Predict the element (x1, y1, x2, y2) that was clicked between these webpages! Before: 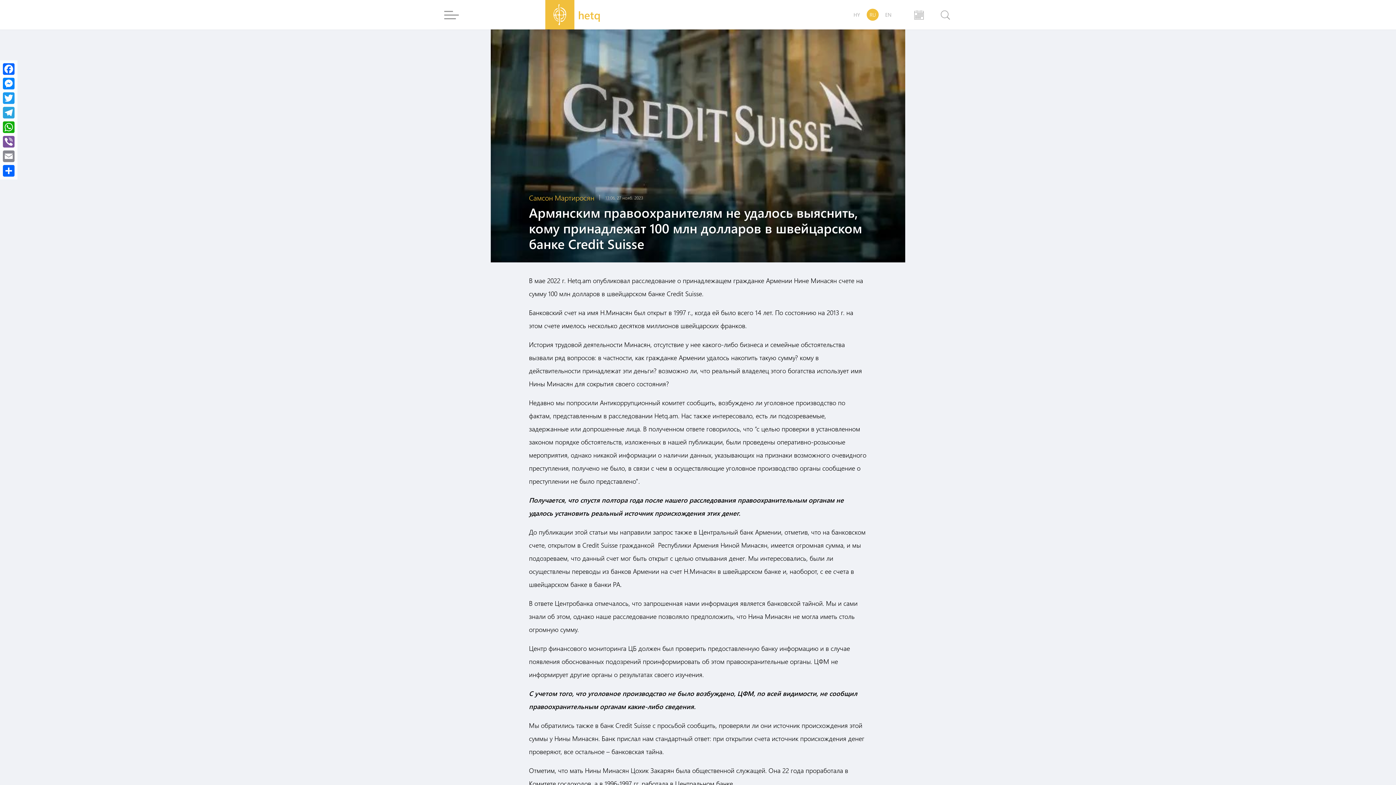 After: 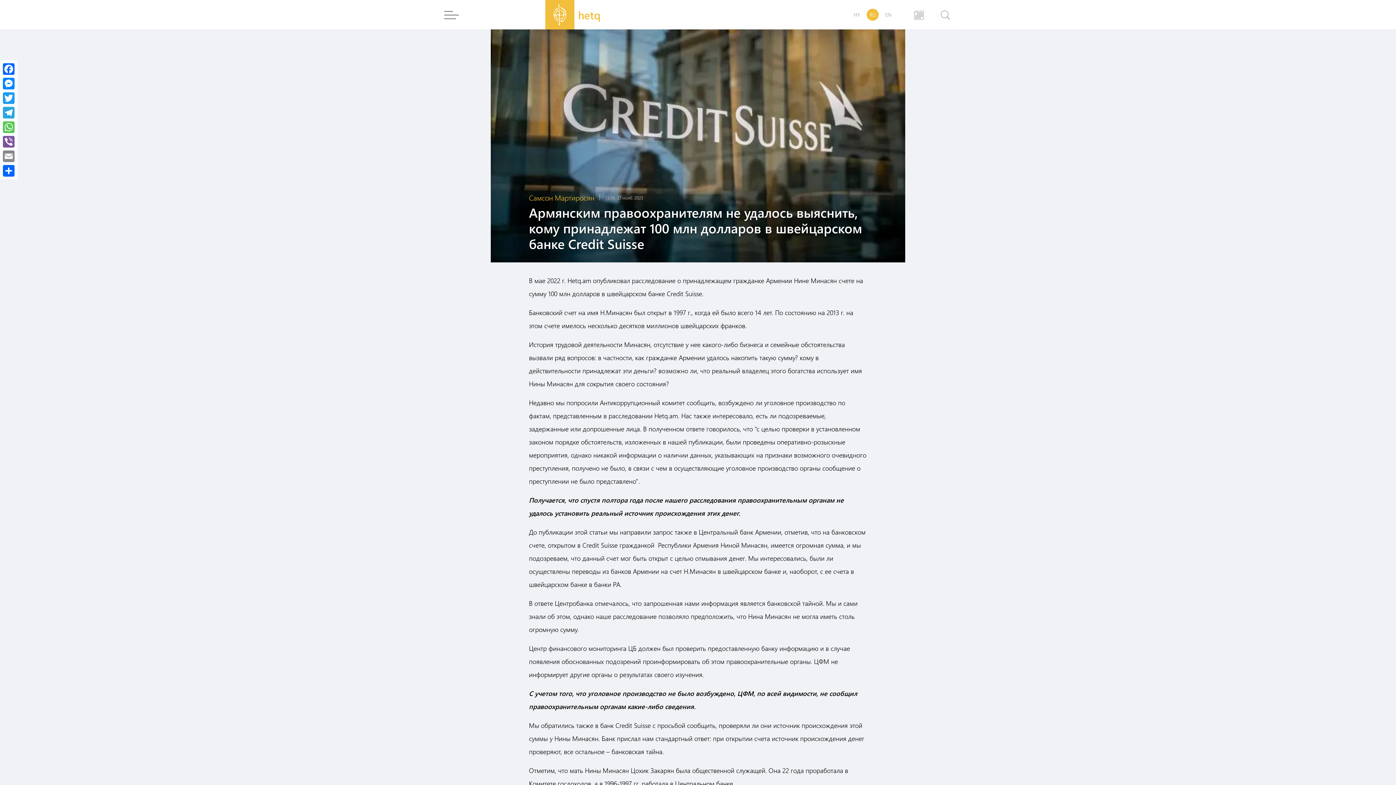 Action: bbox: (1, 120, 16, 134) label: WhatsApp